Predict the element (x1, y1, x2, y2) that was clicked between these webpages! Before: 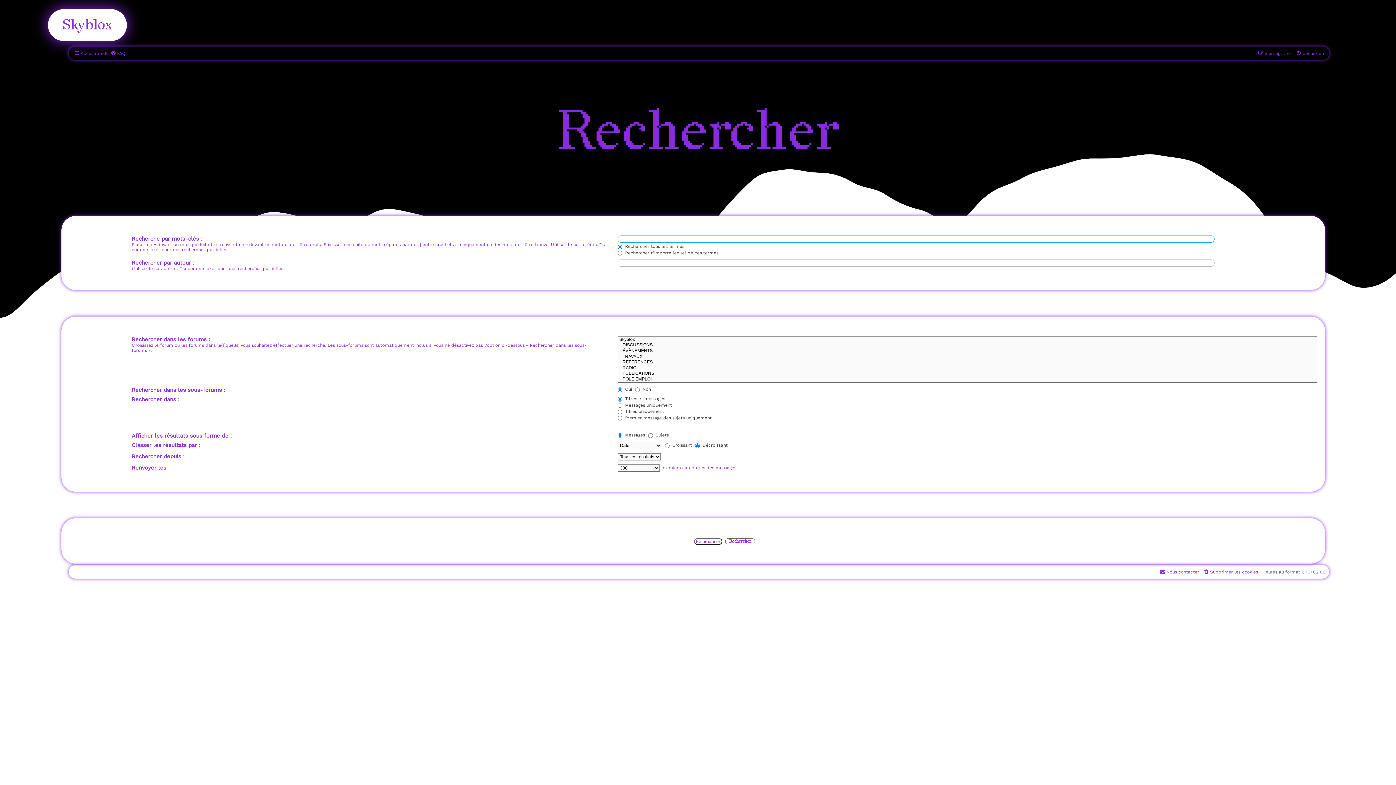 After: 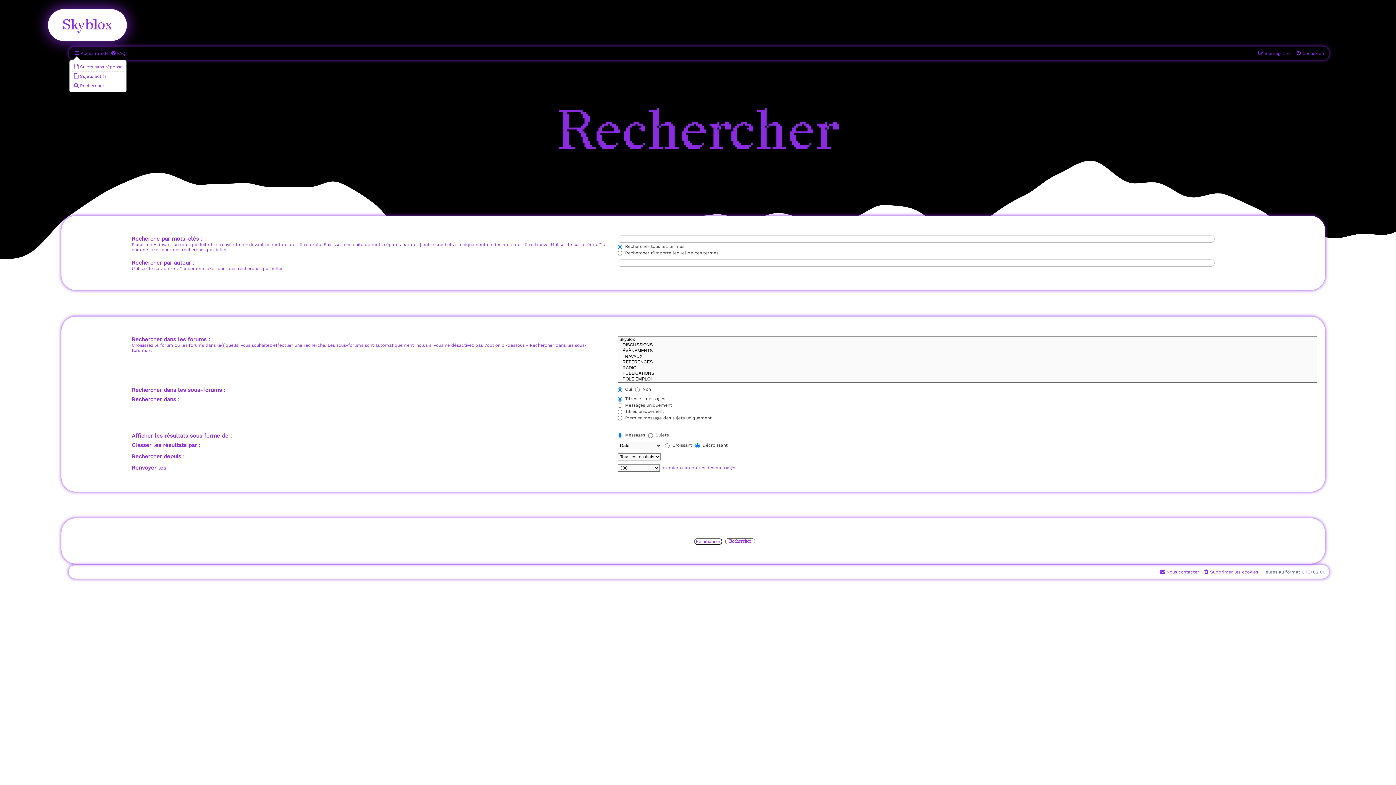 Action: label: Accès rapide bbox: (74, 48, 108, 58)